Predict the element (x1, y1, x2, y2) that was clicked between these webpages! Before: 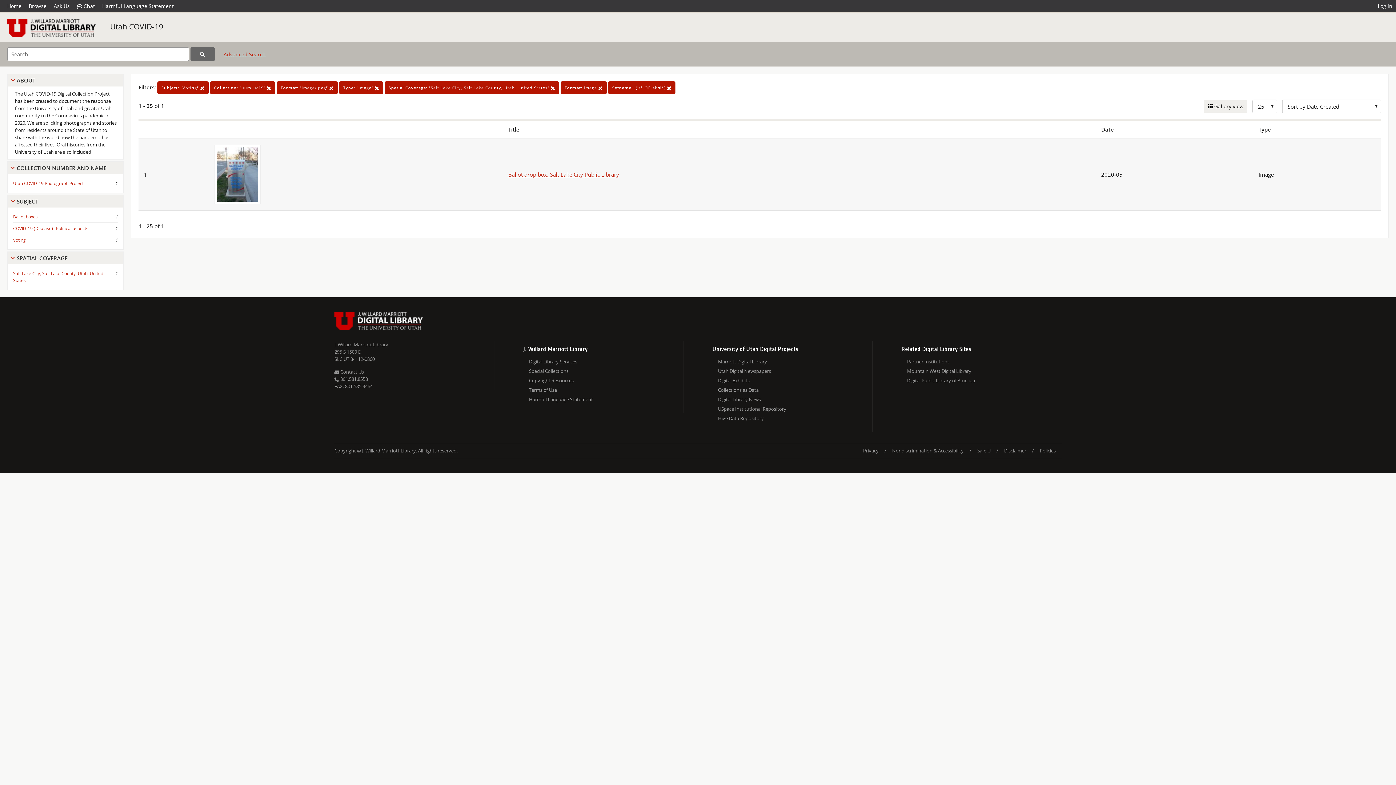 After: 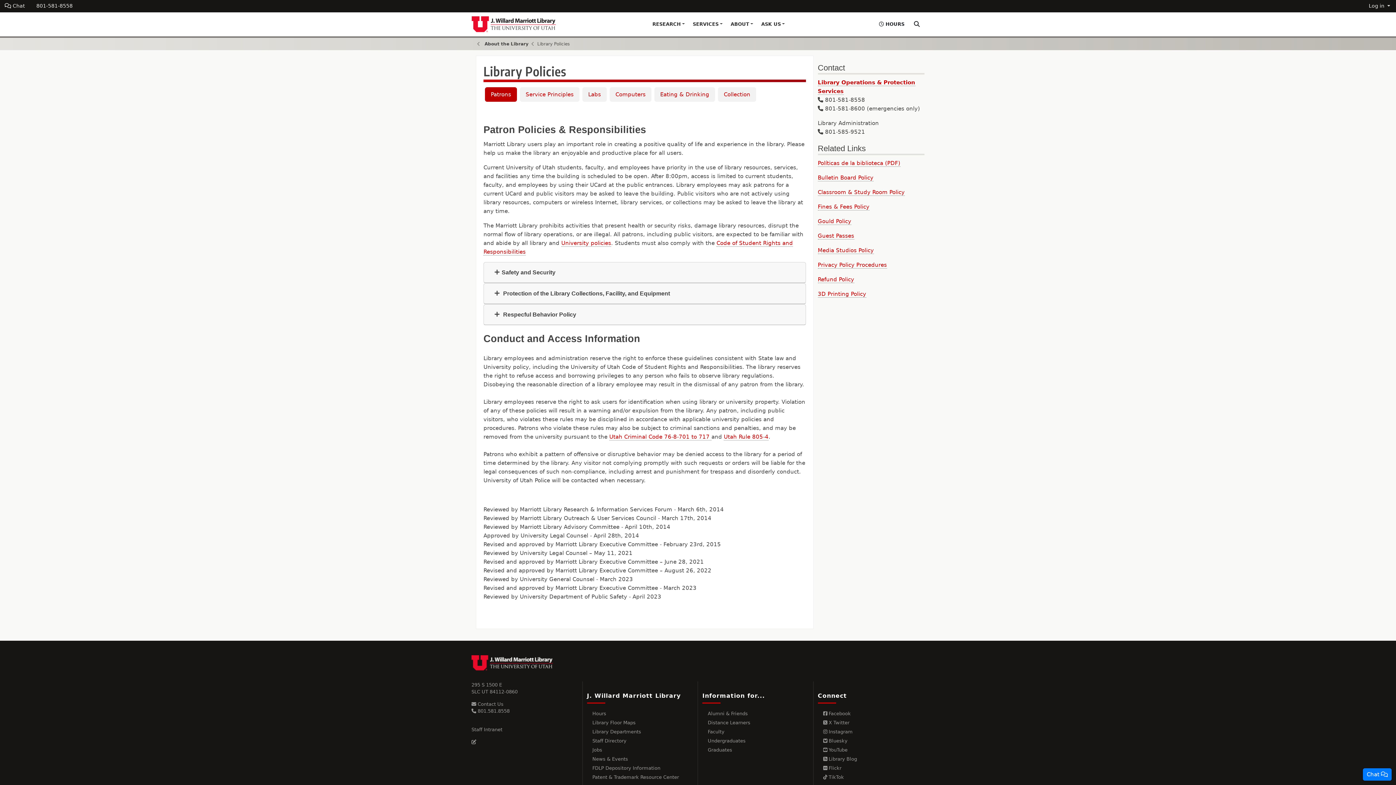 Action: bbox: (1034, 443, 1061, 458) label: Policies